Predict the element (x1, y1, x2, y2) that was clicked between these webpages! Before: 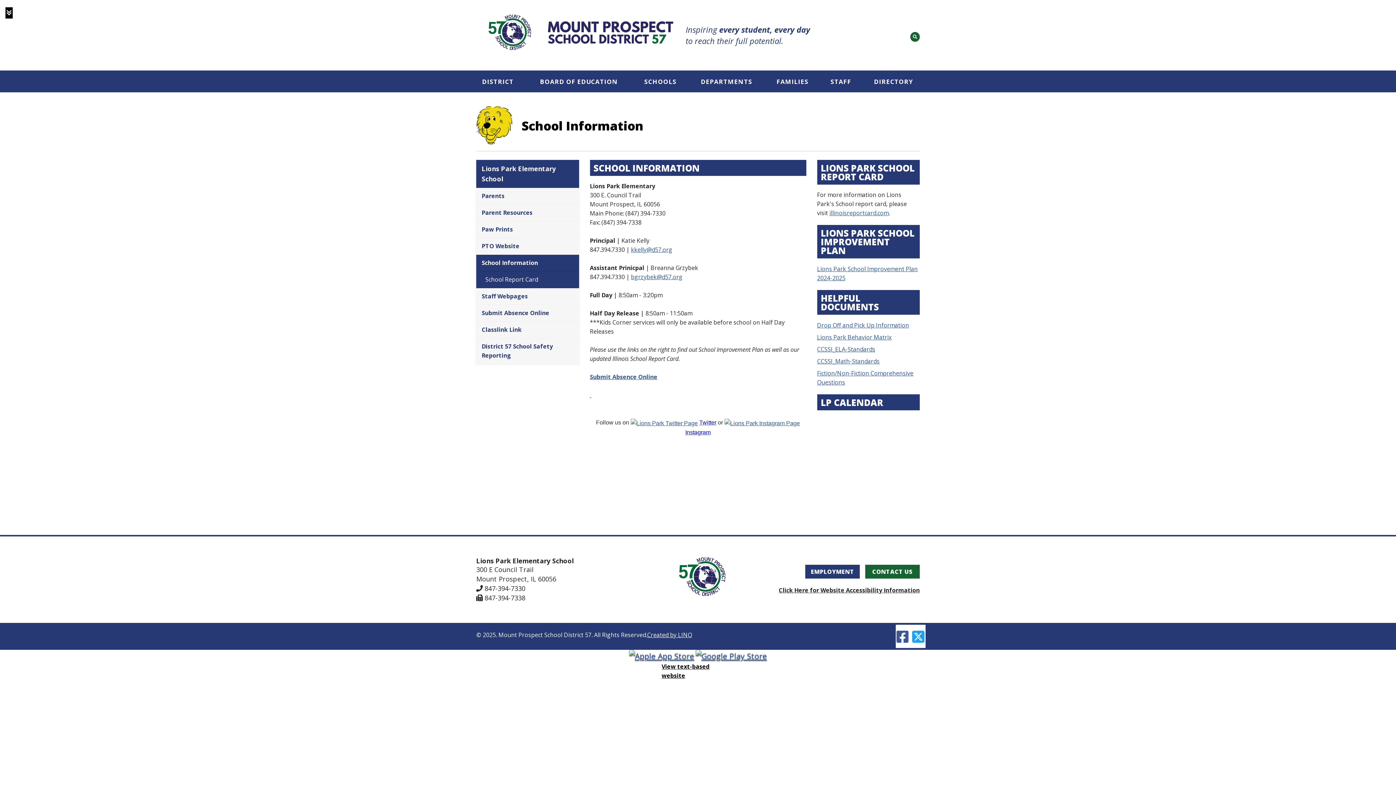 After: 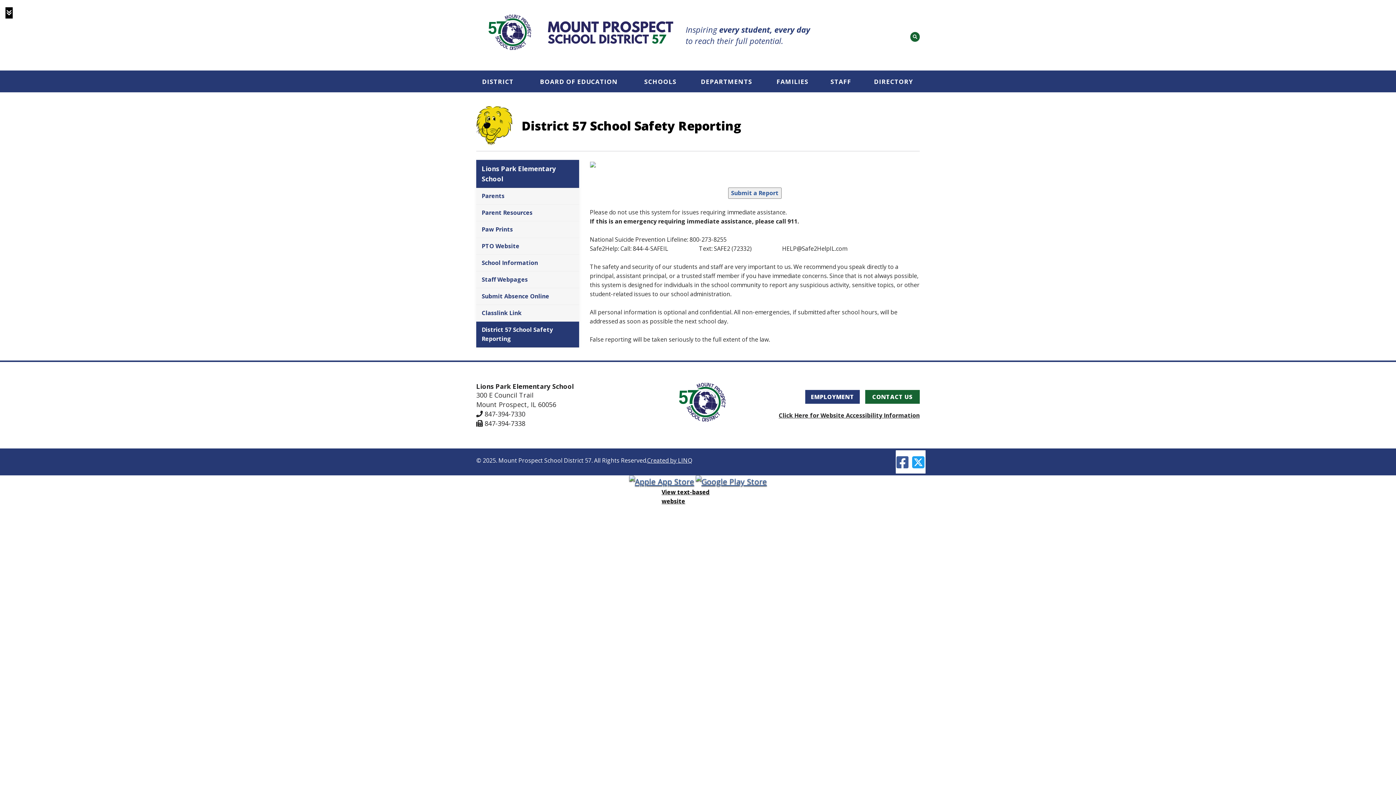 Action: label: District 57 School Safety Reporting bbox: (476, 338, 579, 364)